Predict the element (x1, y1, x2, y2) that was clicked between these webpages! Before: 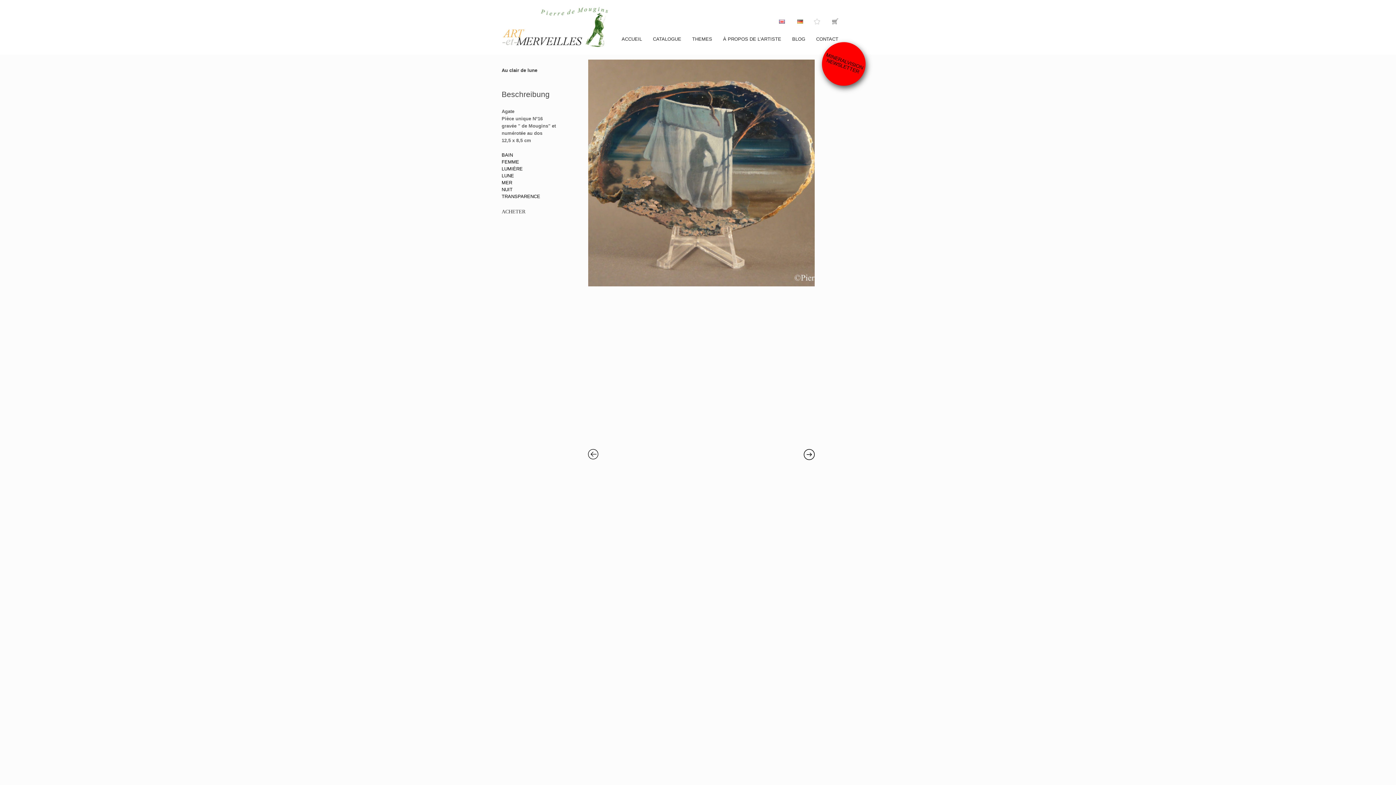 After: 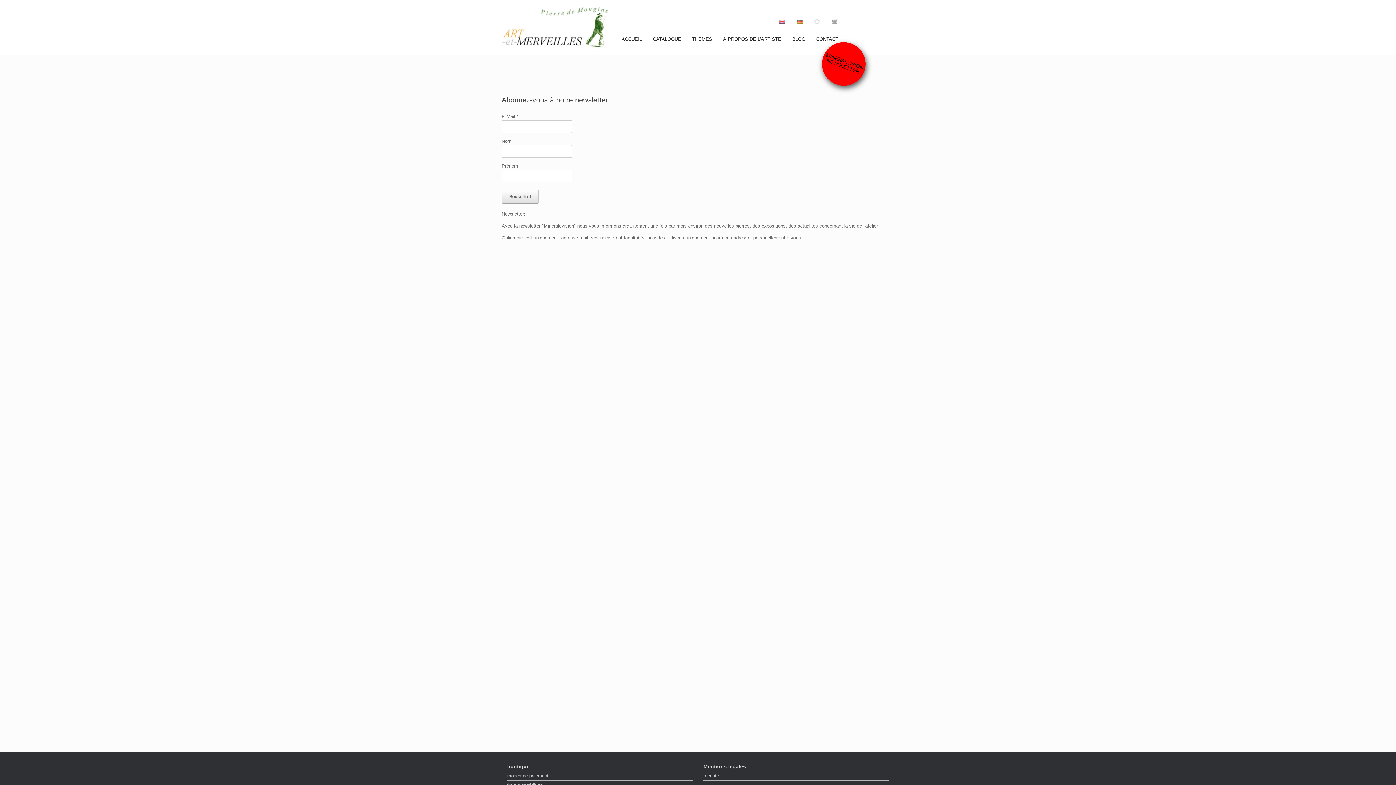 Action: label: MINERALVISION NEWSLETTER bbox: (816, 36, 871, 91)